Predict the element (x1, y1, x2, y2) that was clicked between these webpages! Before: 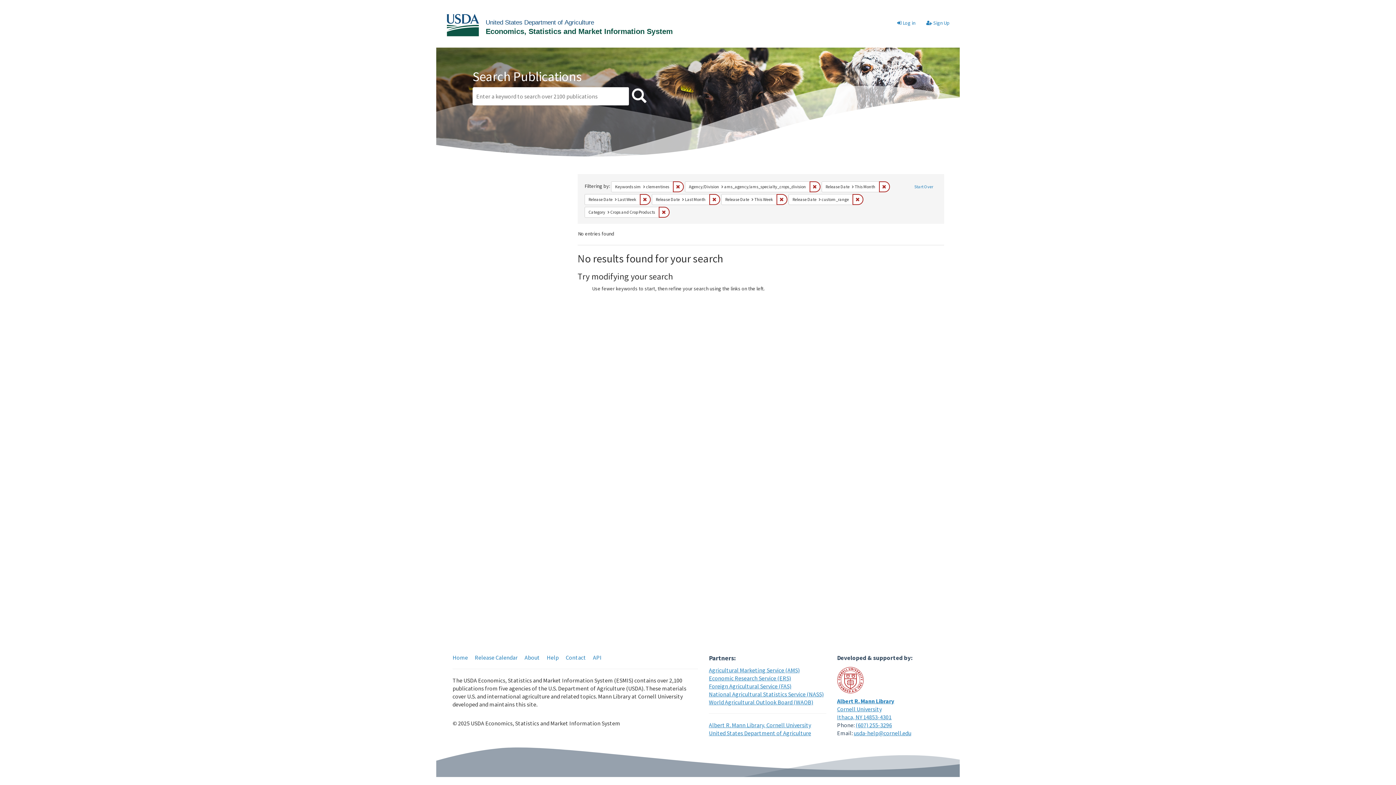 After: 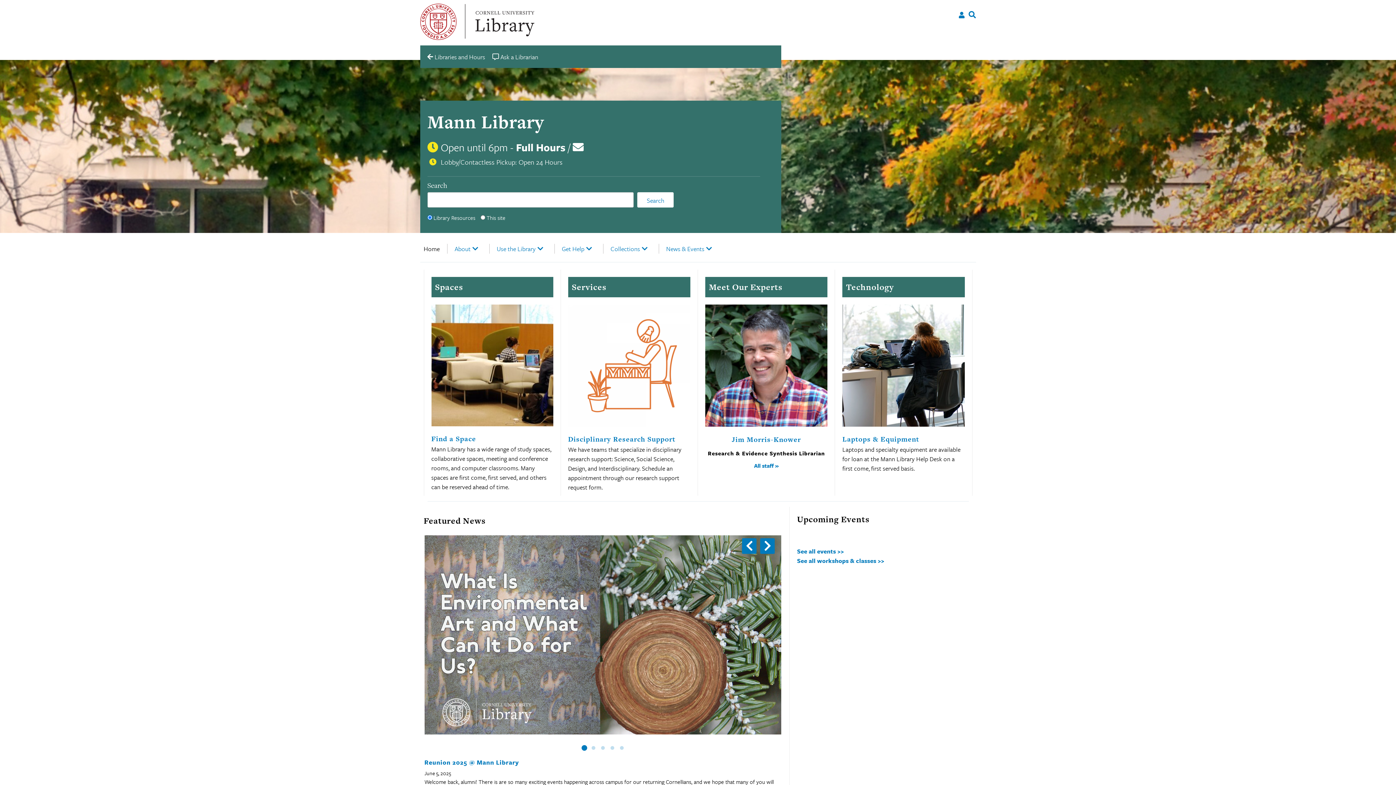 Action: bbox: (837, 697, 894, 705) label: Albert R. Mann Library